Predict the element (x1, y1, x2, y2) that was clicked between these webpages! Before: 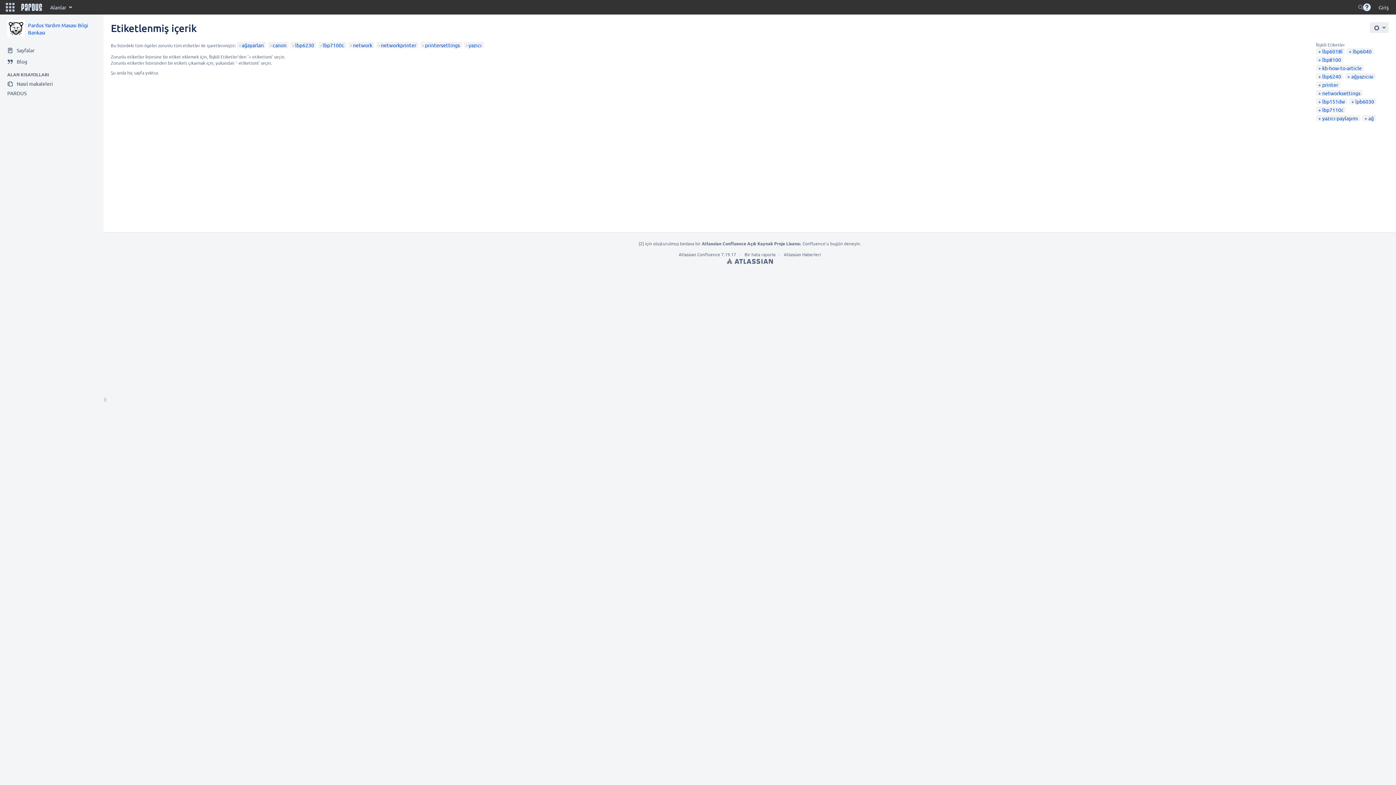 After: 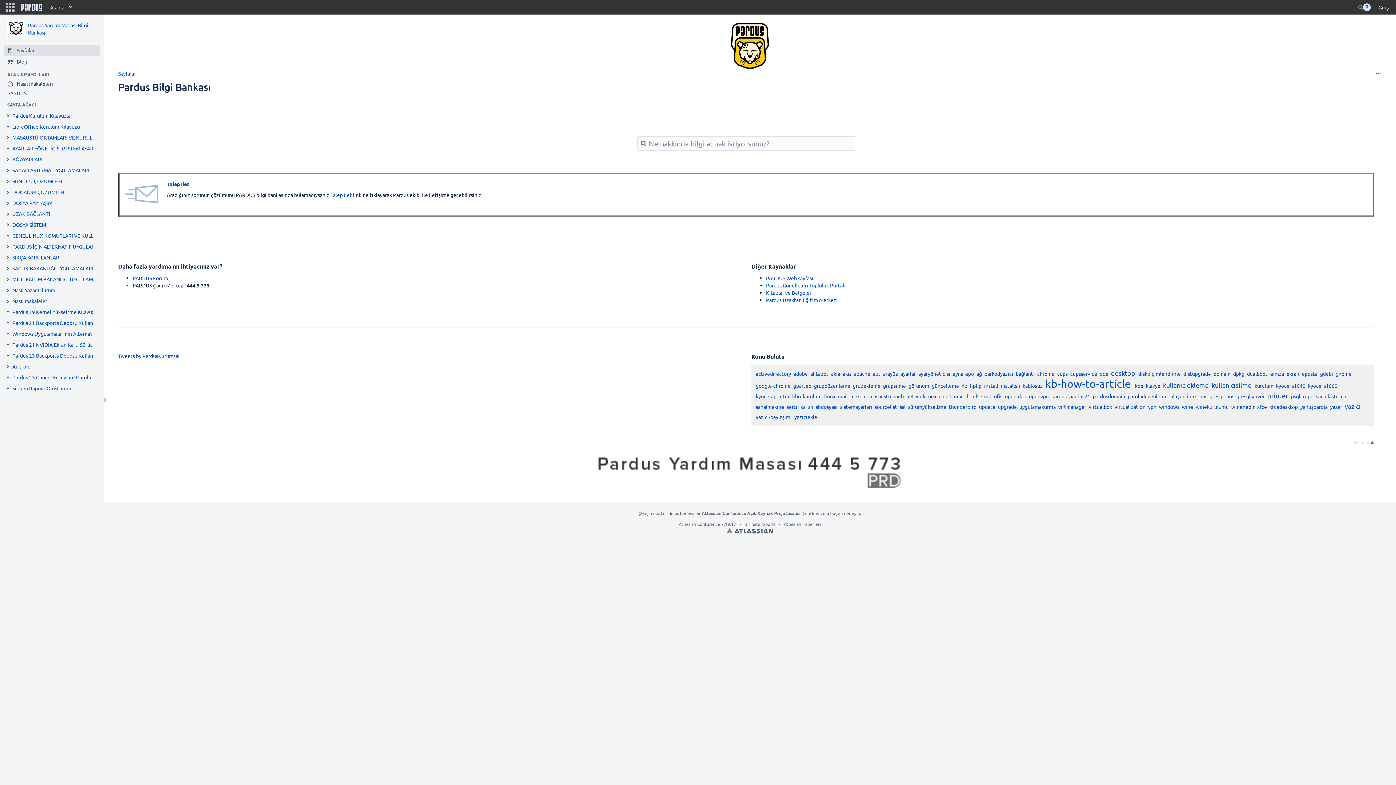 Action: bbox: (16, 0, 46, 14) label: Go to home page